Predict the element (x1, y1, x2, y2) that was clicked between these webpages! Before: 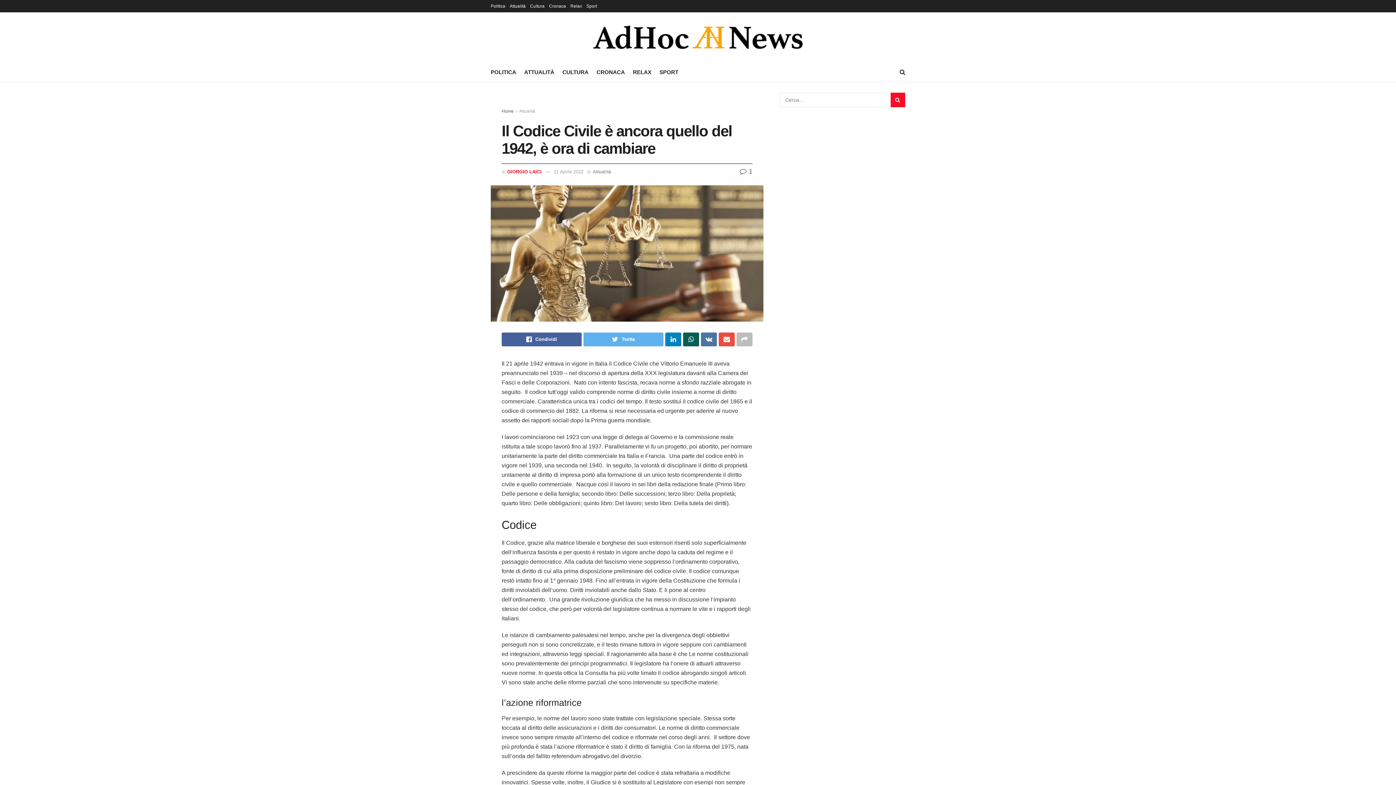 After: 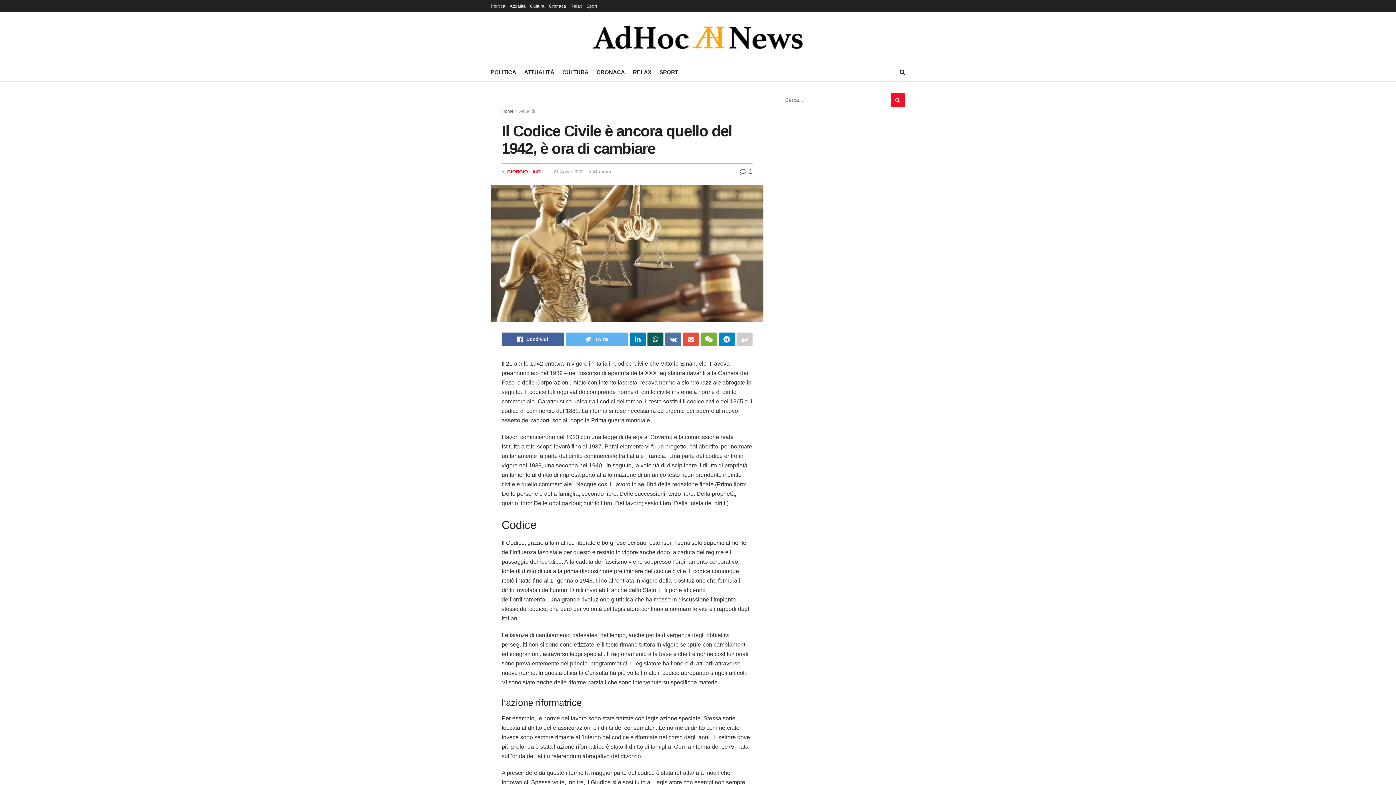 Action: bbox: (736, 332, 752, 346)